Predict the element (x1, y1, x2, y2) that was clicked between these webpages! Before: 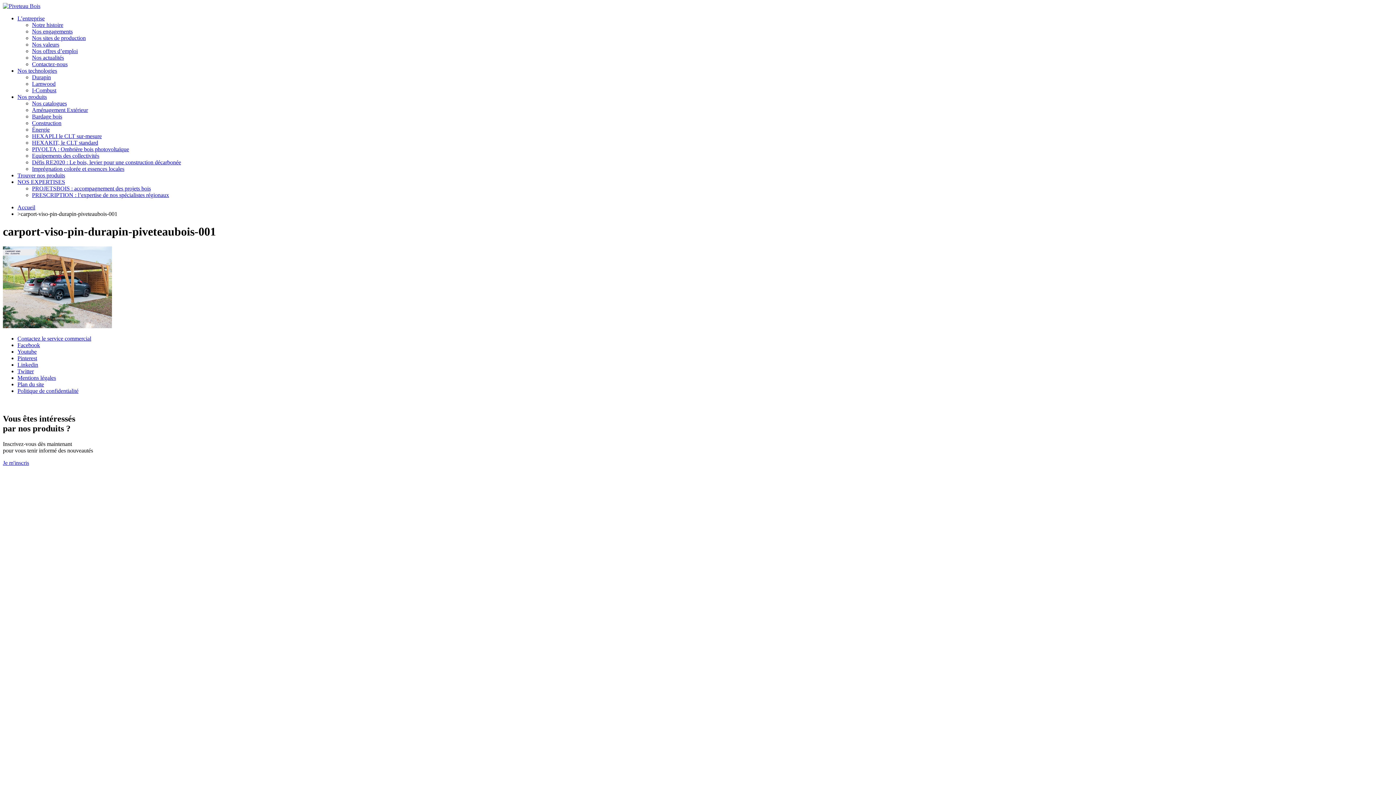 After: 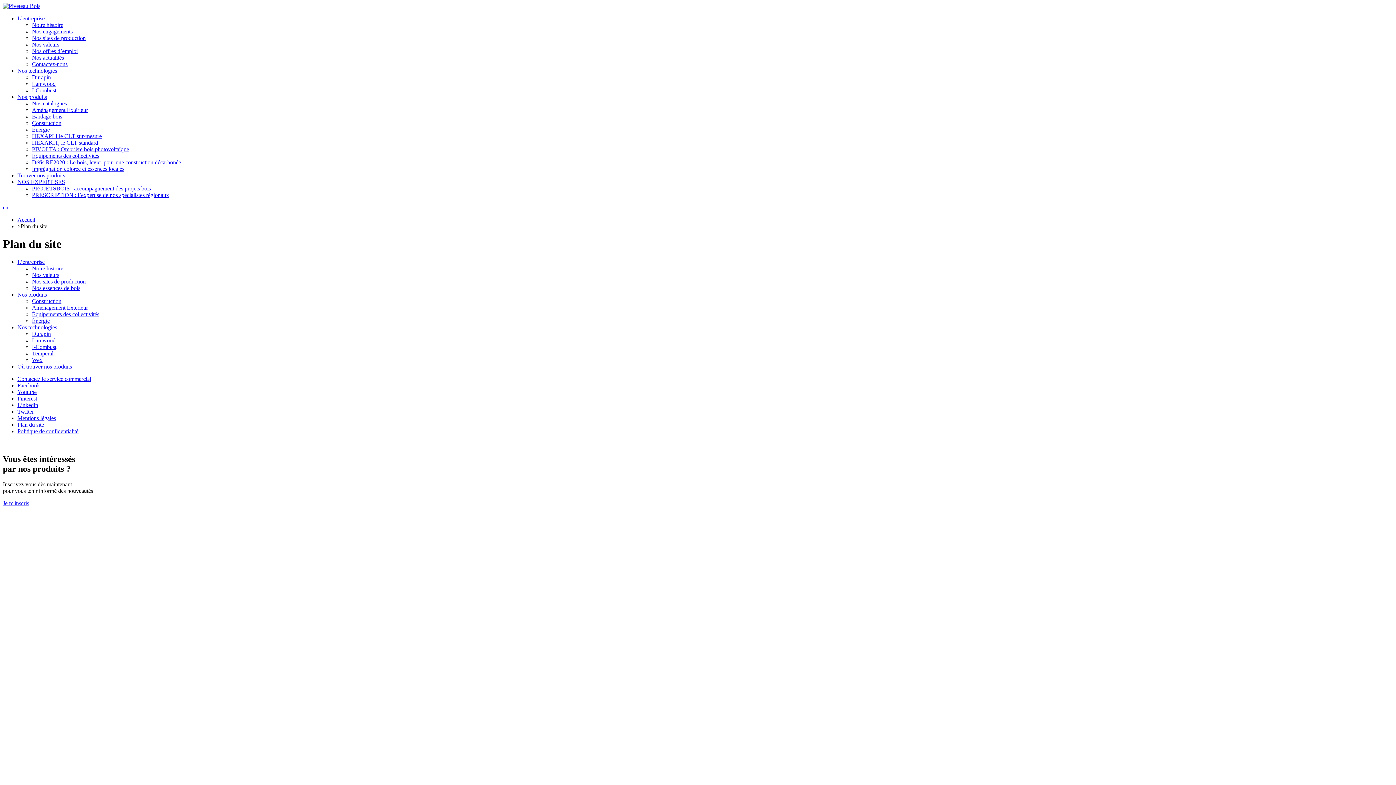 Action: label: Plan du site bbox: (17, 381, 44, 387)